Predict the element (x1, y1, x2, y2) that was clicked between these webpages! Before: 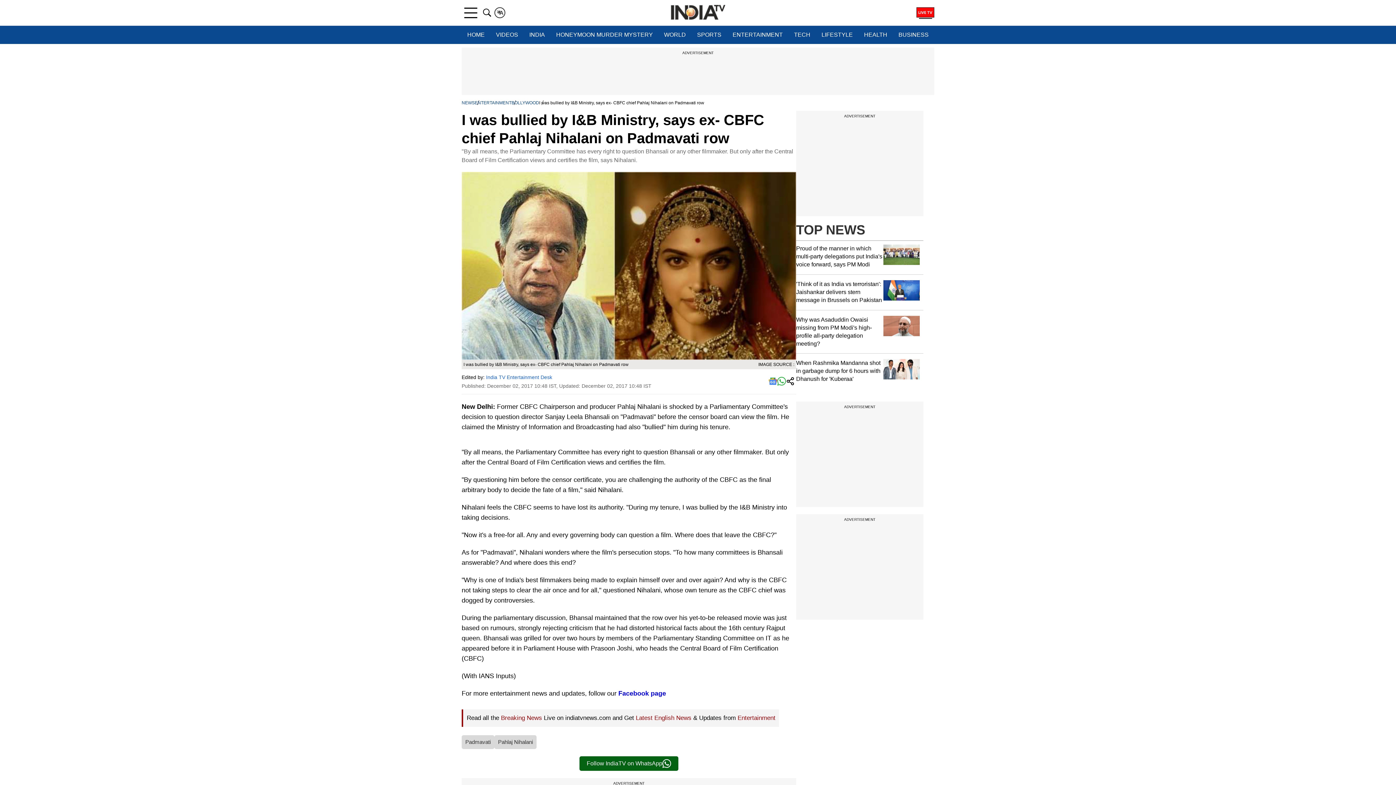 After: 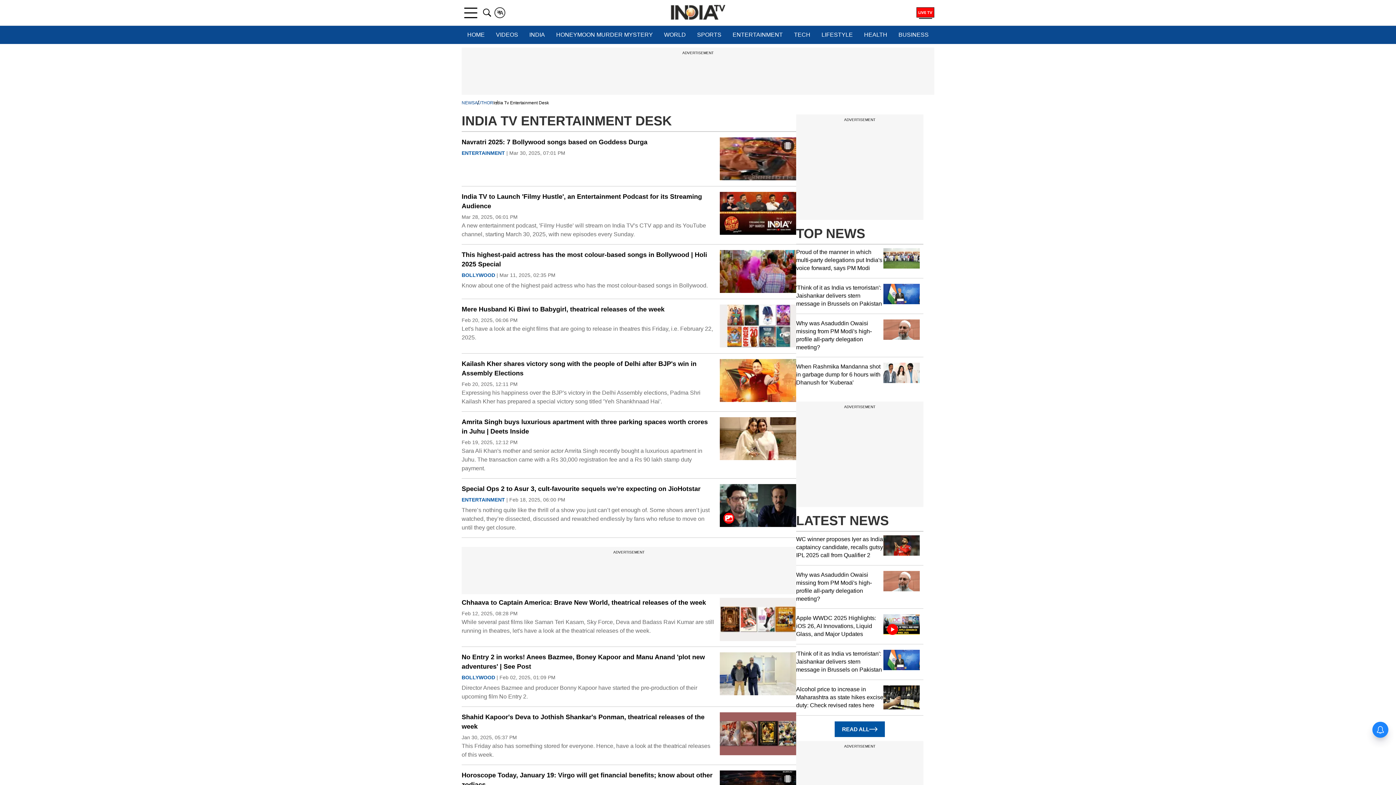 Action: label: India TV Entertainment Desk bbox: (486, 374, 552, 380)